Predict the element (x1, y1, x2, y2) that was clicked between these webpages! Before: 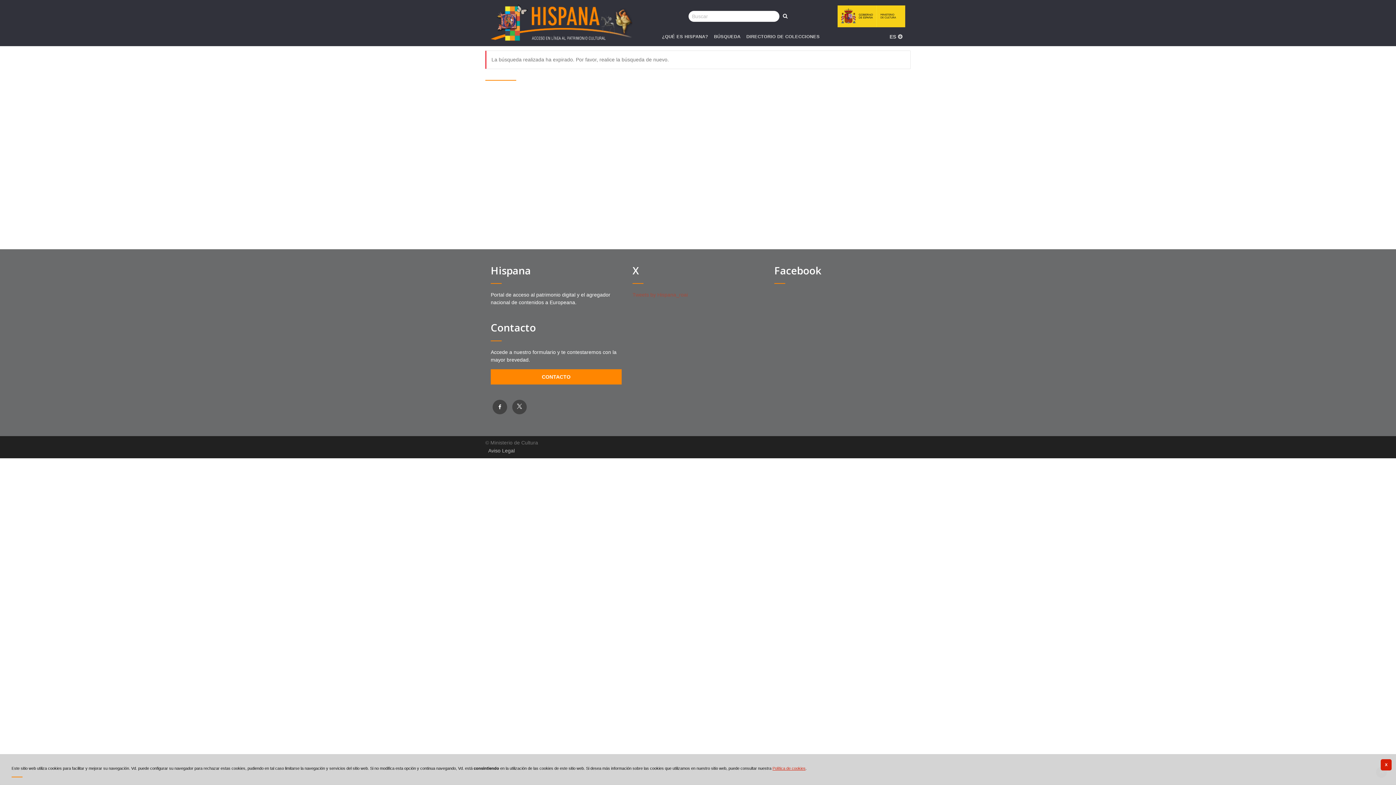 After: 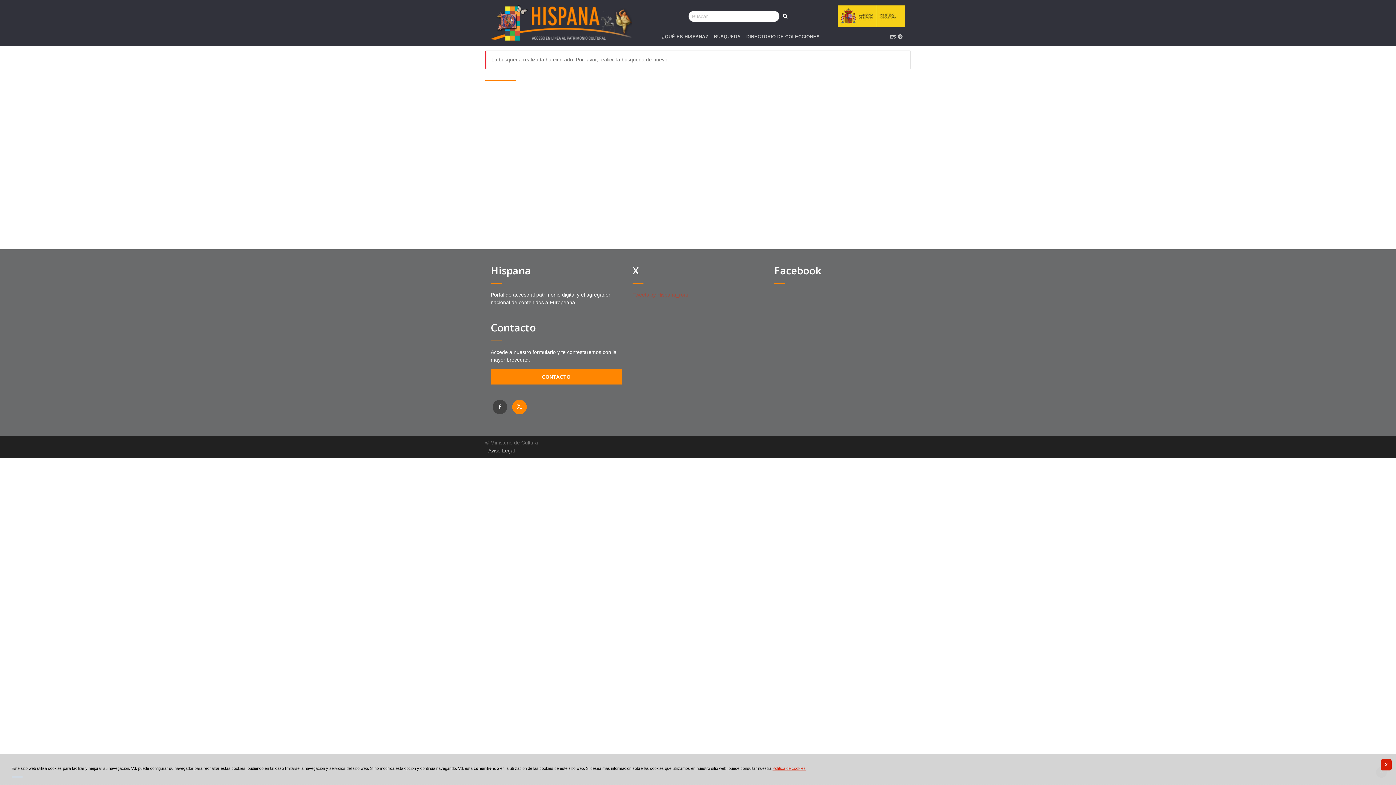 Action: bbox: (512, 399, 526, 414)